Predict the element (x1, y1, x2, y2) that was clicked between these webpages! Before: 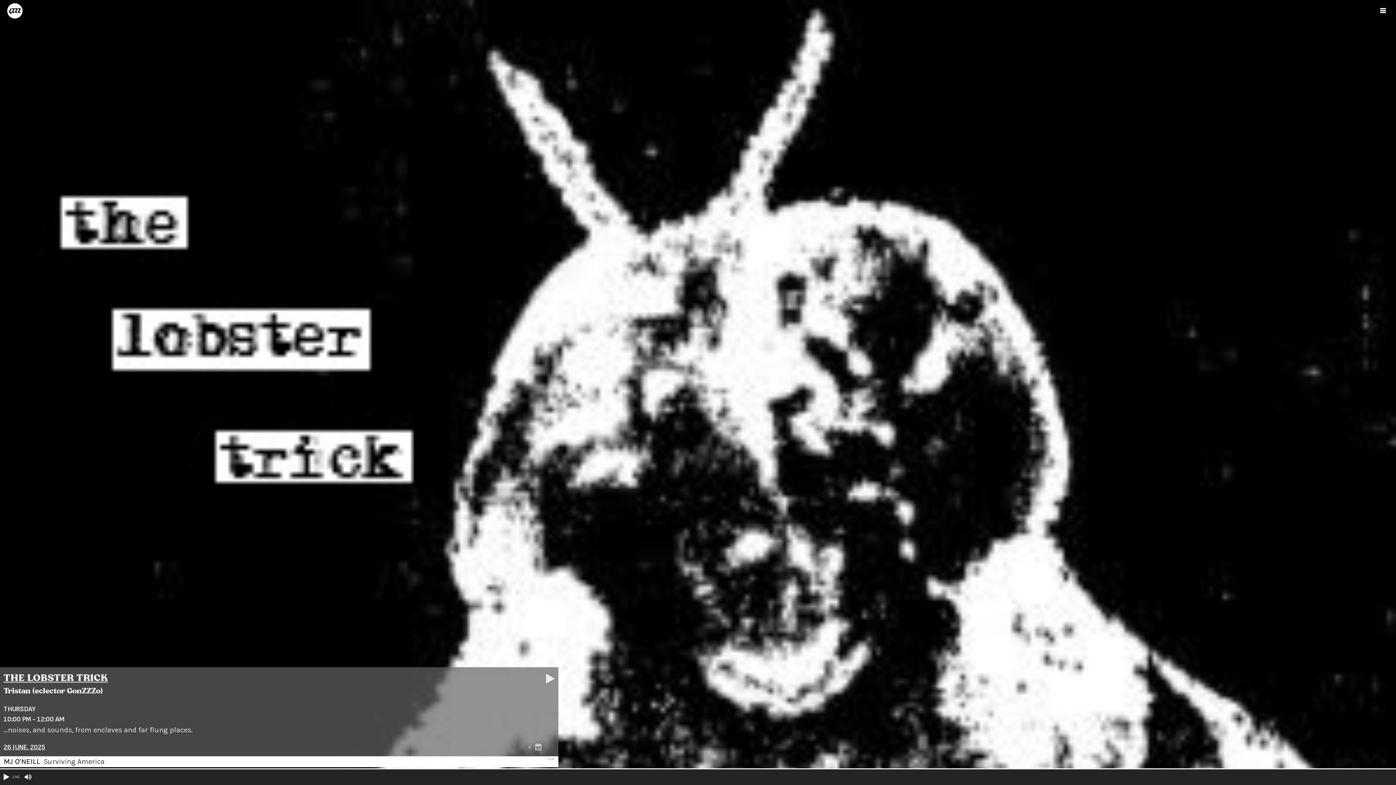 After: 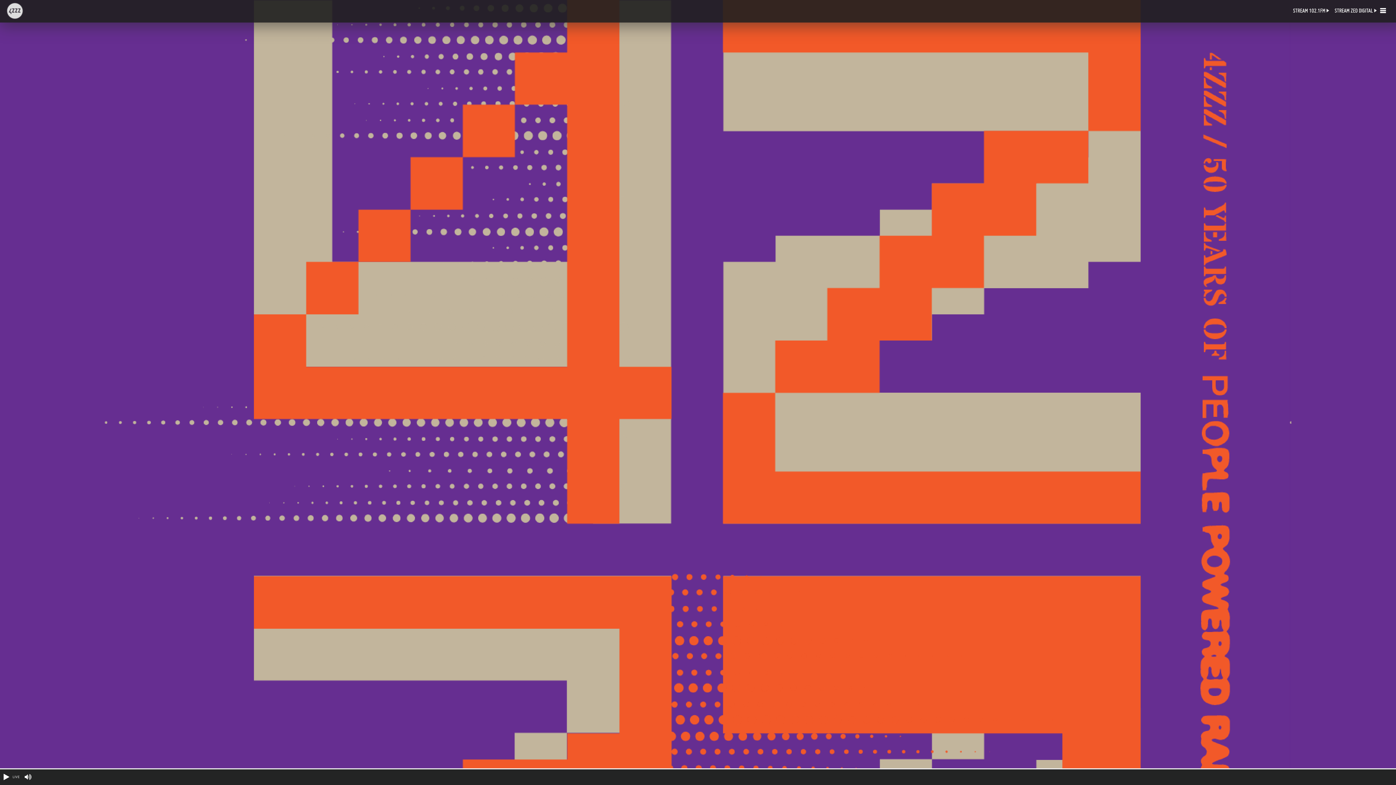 Action: bbox: (7, 12, 22, 20)